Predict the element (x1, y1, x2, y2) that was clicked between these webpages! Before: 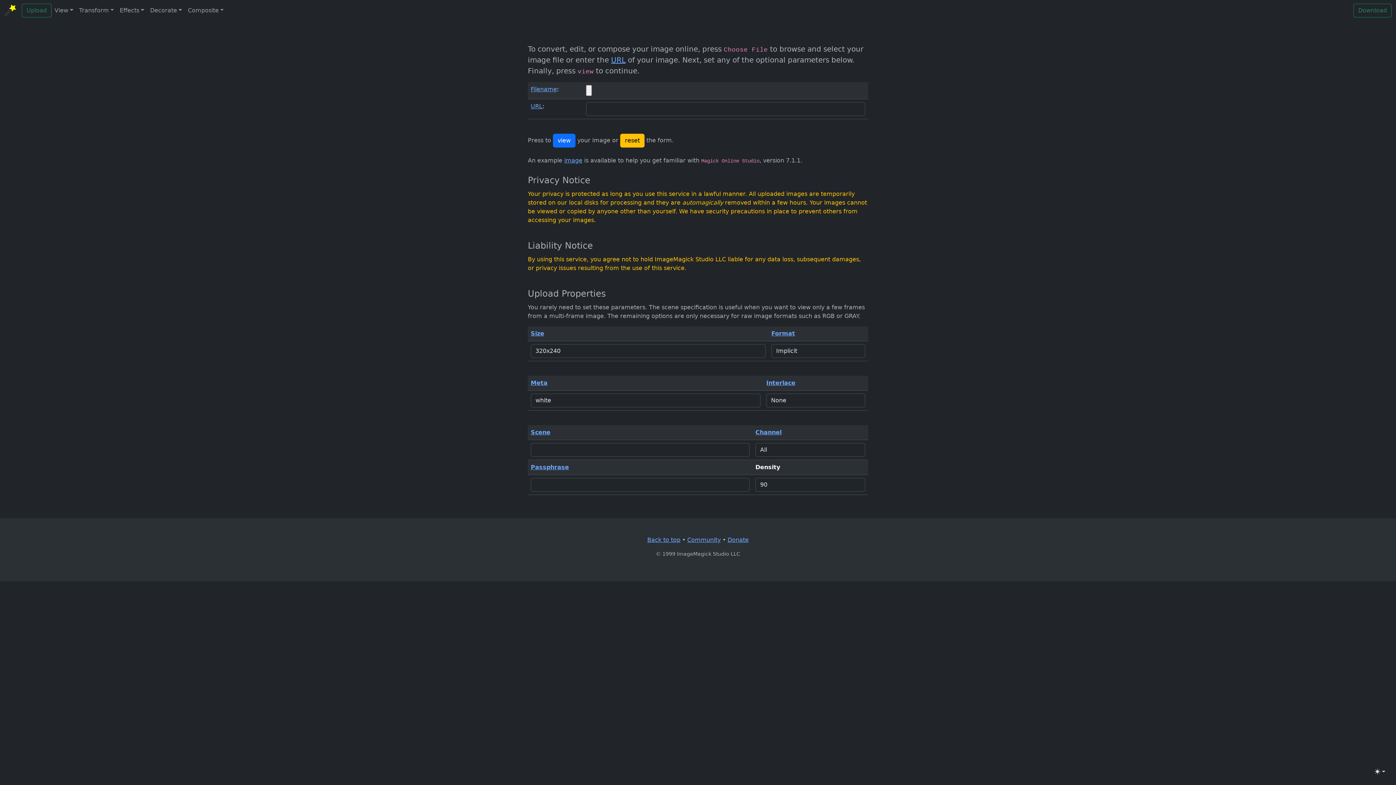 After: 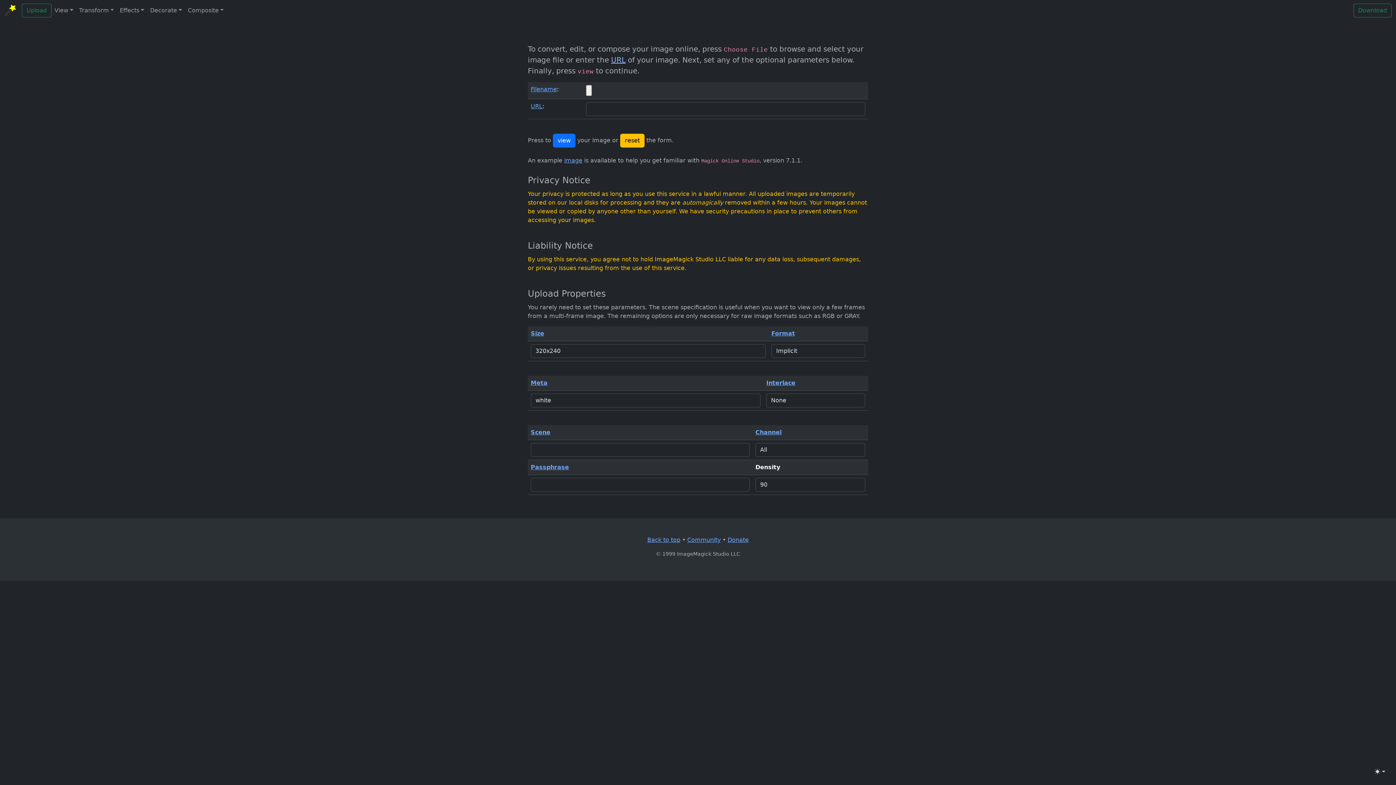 Action: bbox: (611, 55, 625, 64) label: URL